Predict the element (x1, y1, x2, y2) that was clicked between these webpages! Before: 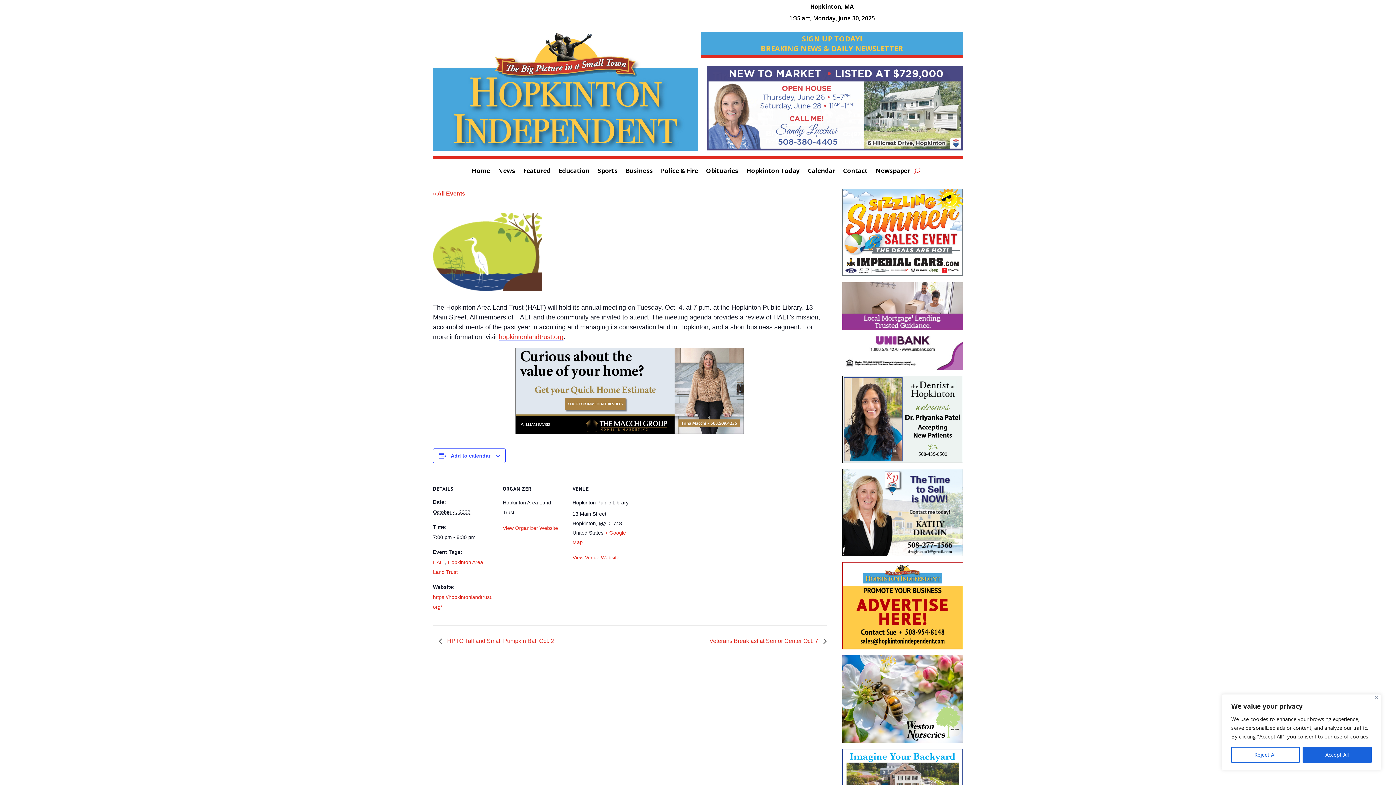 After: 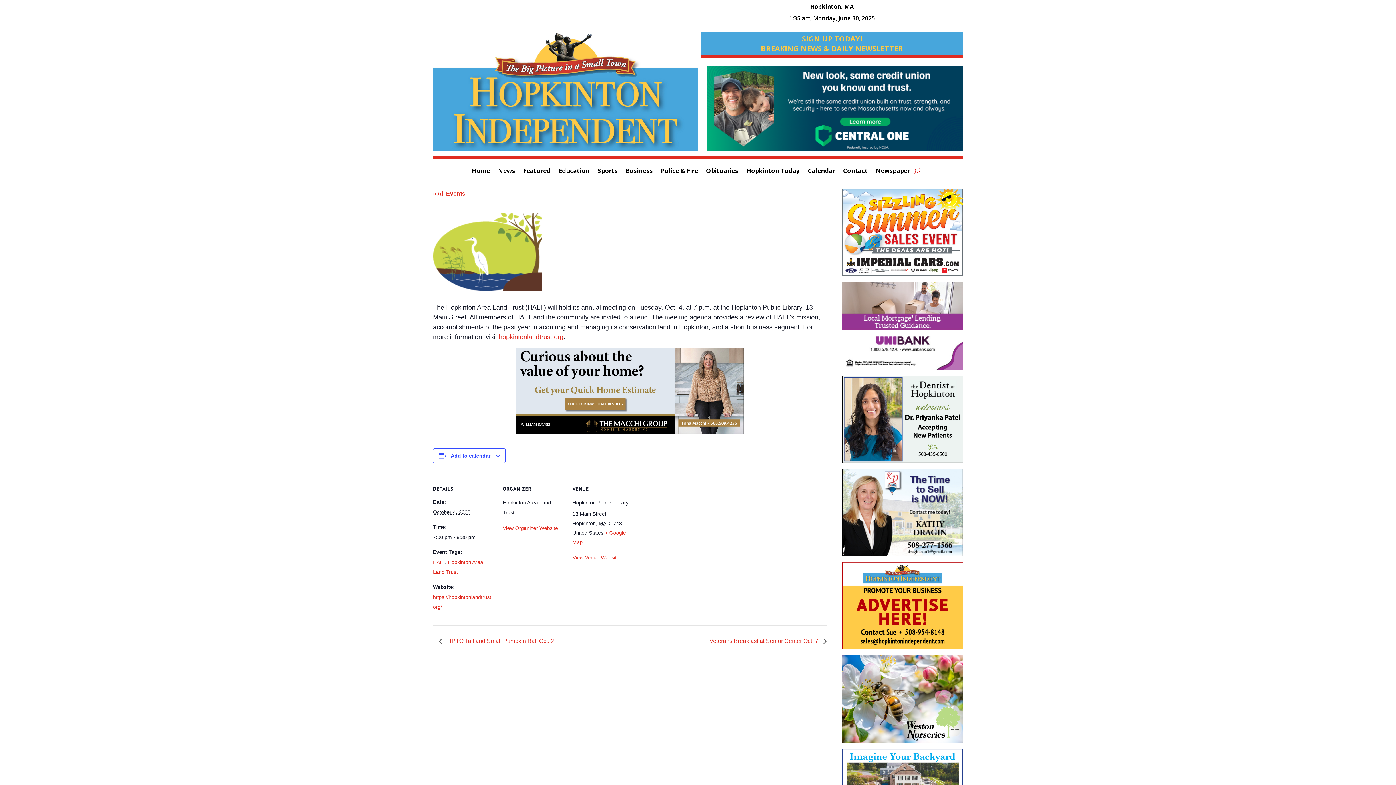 Action: label: Close bbox: (1375, 696, 1378, 699)